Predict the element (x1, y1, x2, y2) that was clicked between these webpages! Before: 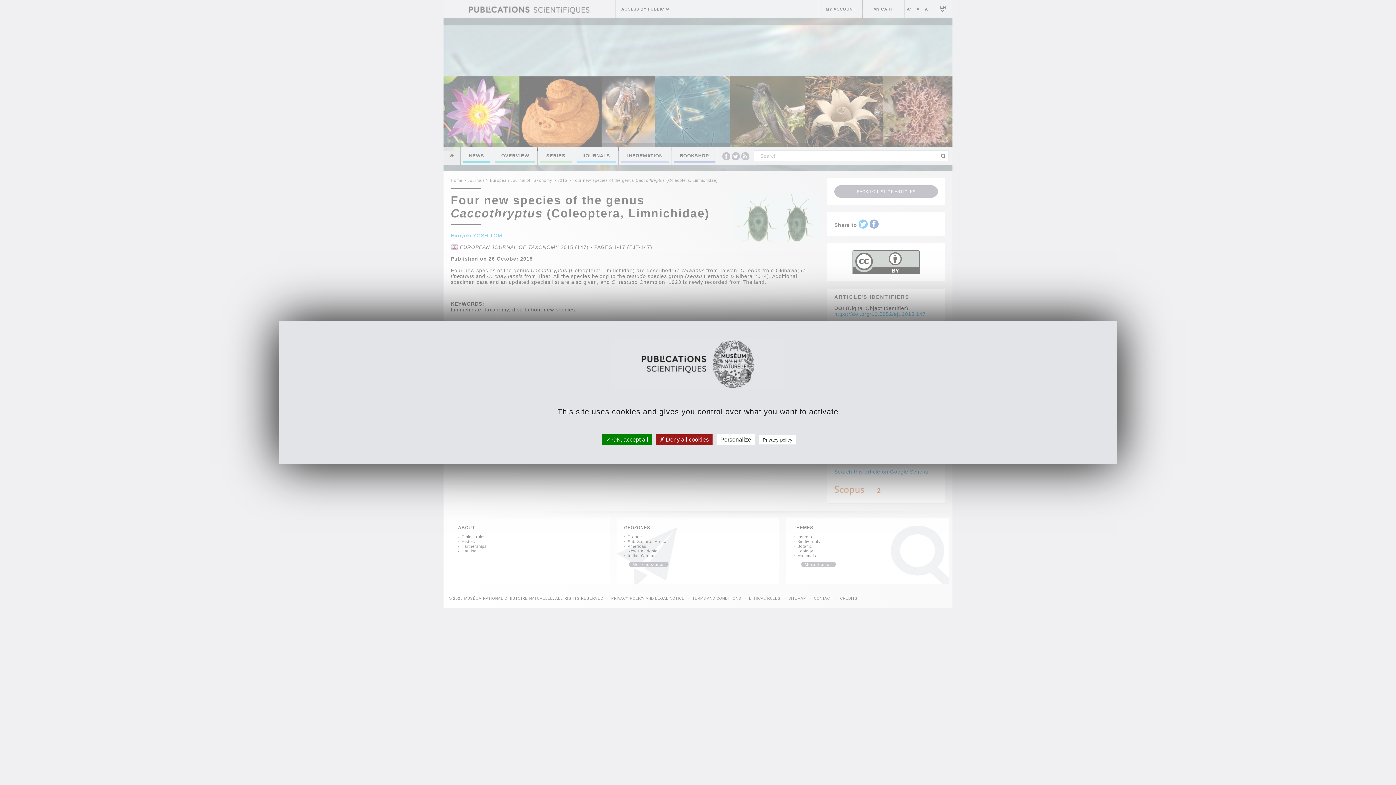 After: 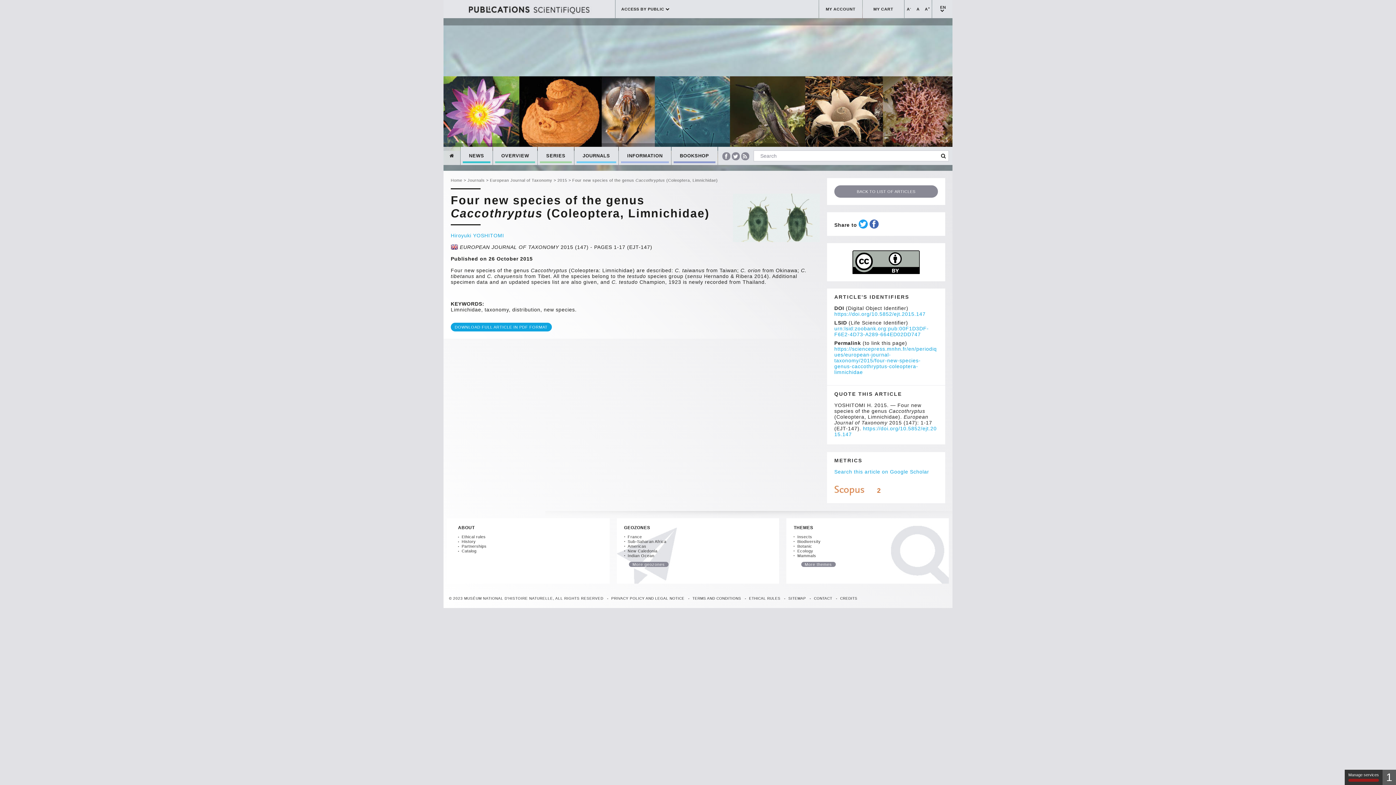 Action: bbox: (656, 434, 712, 445) label:  Deny all cookies